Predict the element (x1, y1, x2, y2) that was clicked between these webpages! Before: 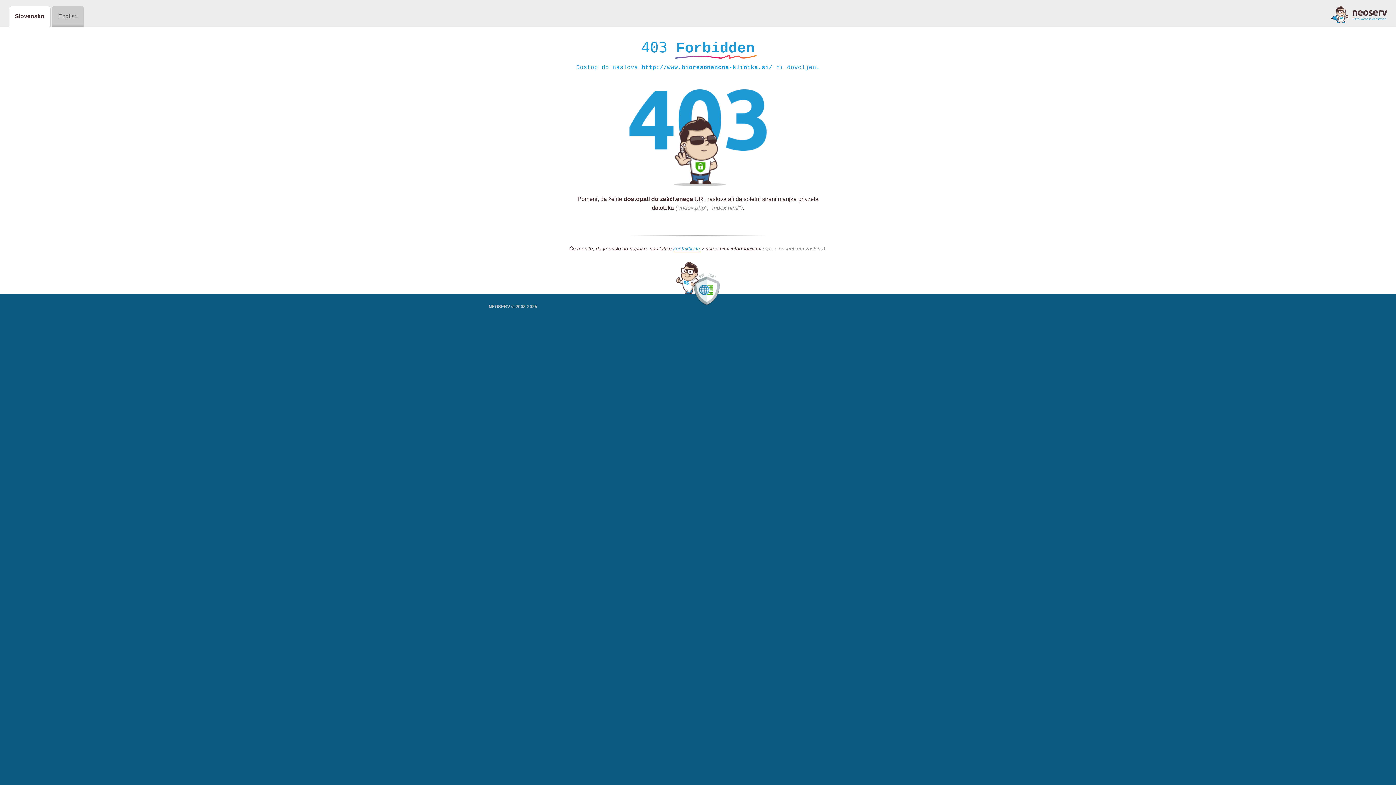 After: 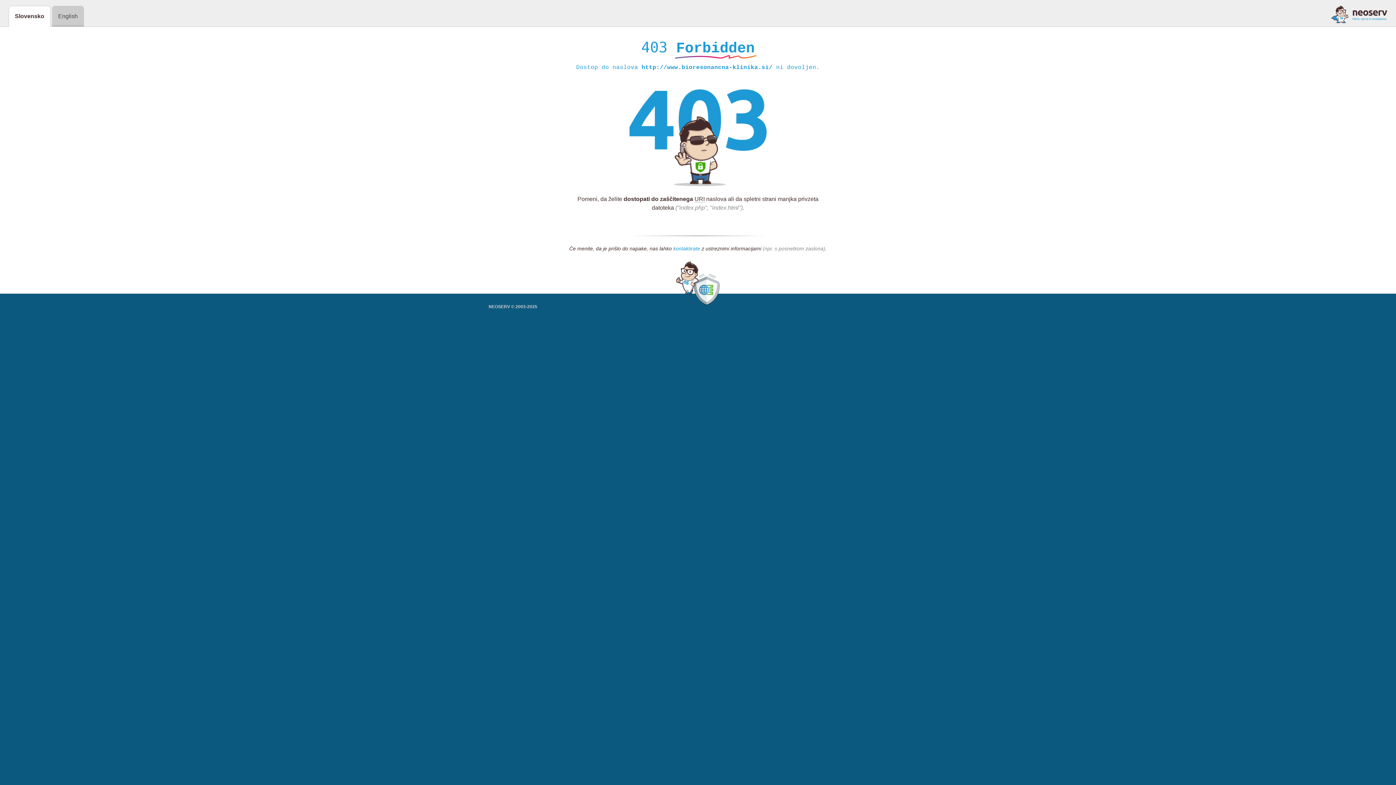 Action: bbox: (673, 245, 700, 252) label: kontaktirate